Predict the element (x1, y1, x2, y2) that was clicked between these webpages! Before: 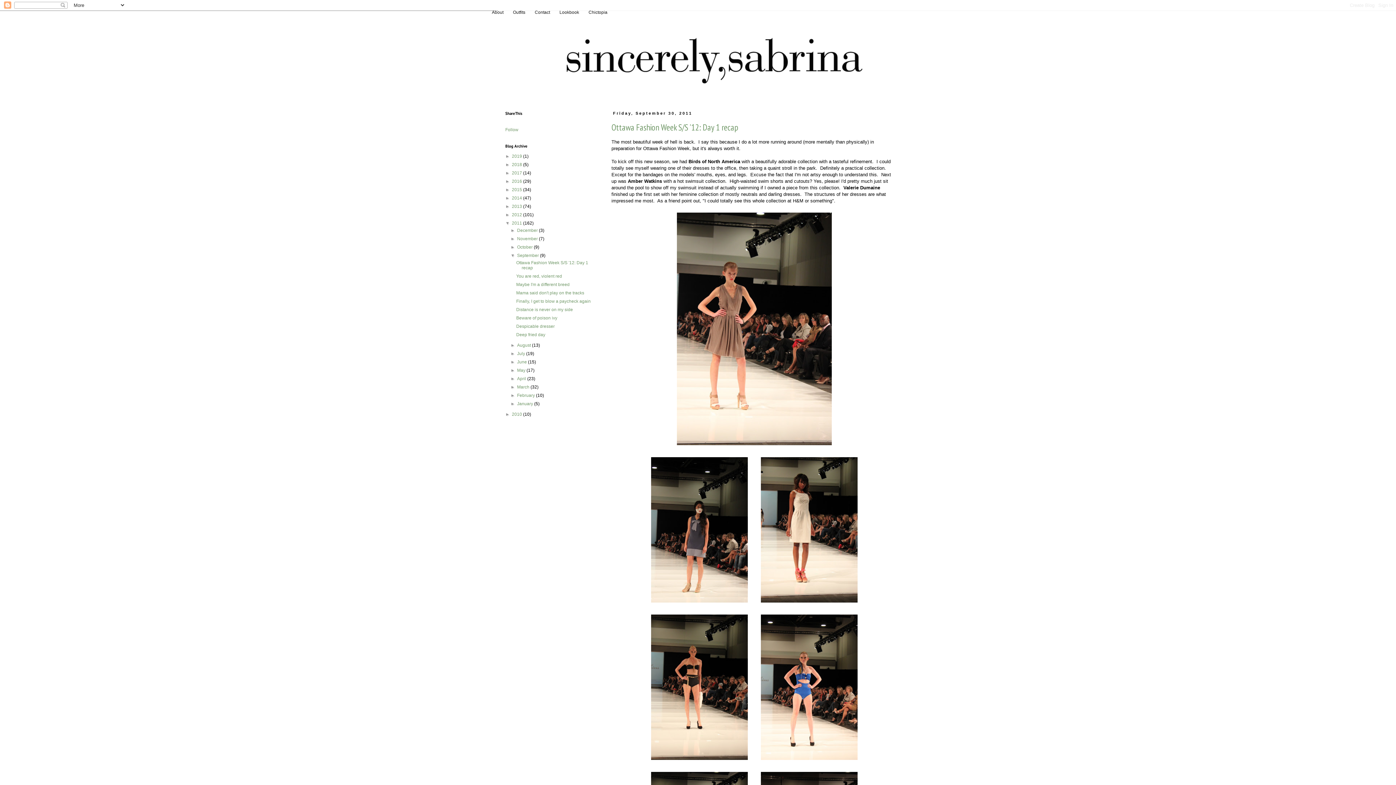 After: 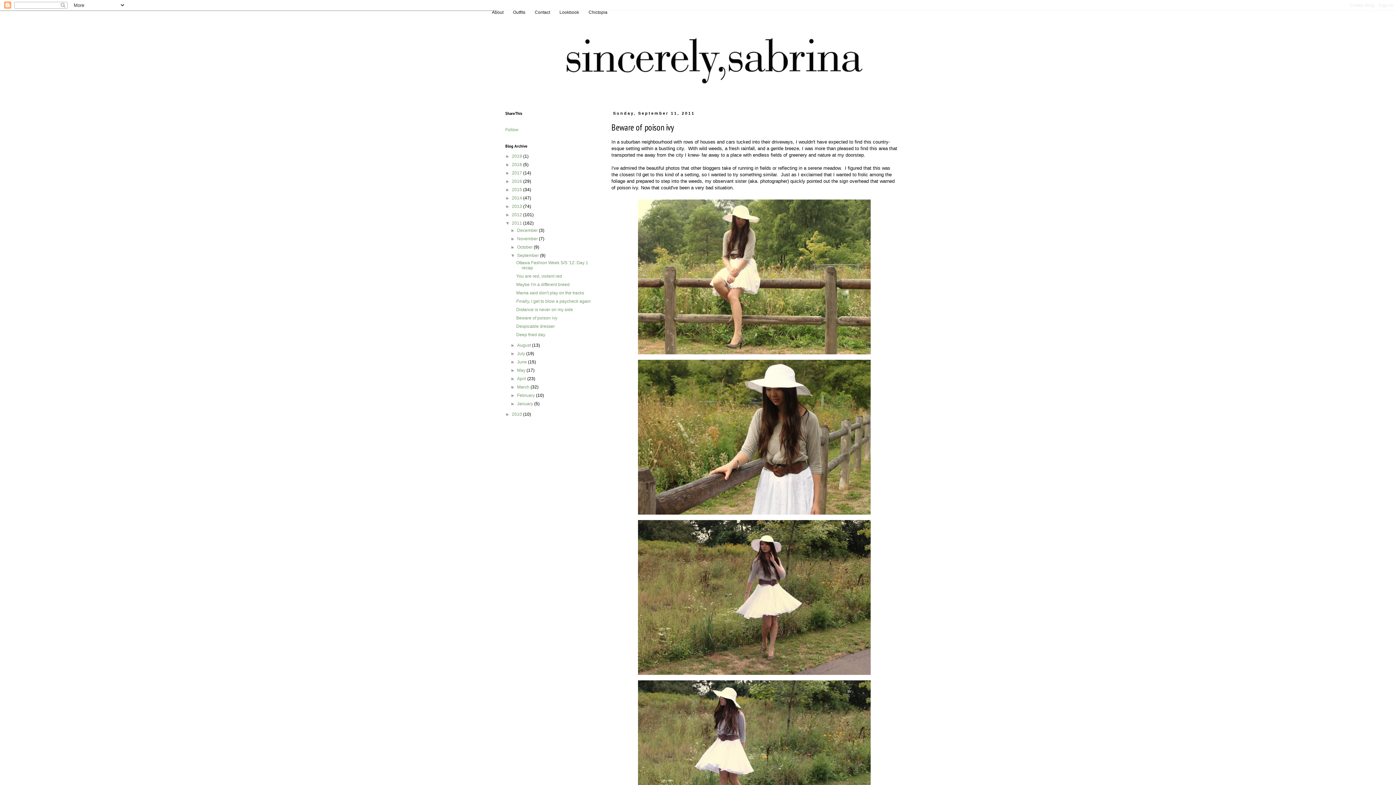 Action: bbox: (516, 315, 557, 320) label: Beware of poison ivy